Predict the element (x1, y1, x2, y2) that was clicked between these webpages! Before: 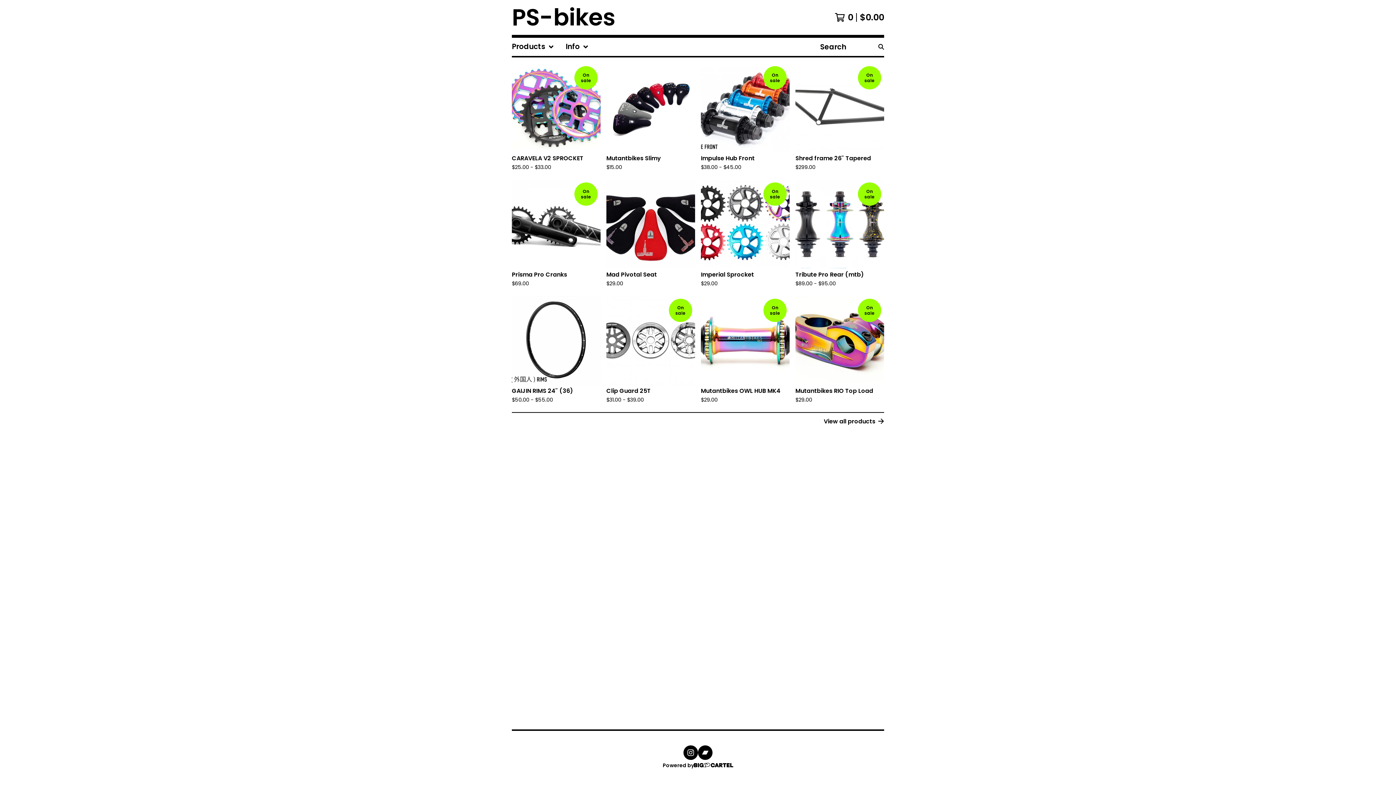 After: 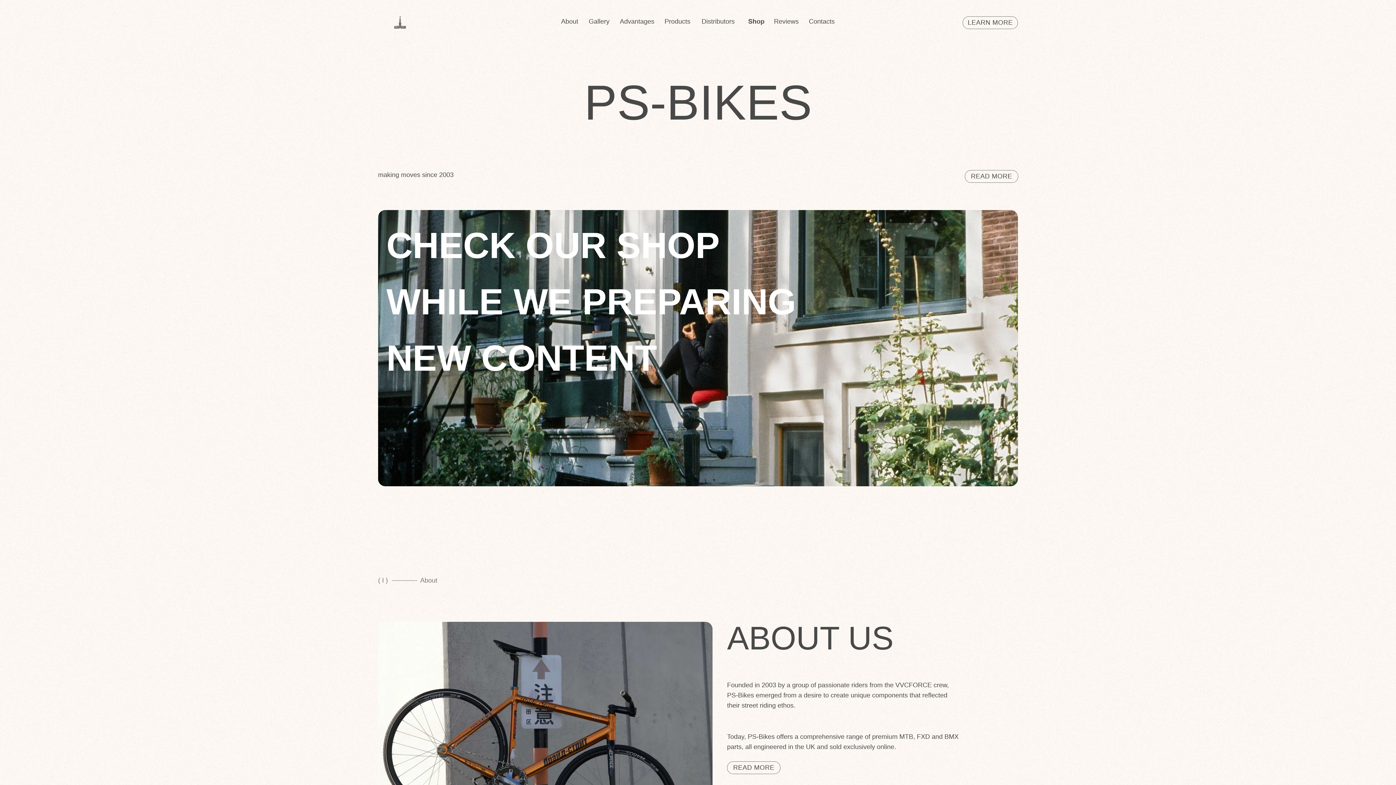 Action: bbox: (698, 745, 712, 760)